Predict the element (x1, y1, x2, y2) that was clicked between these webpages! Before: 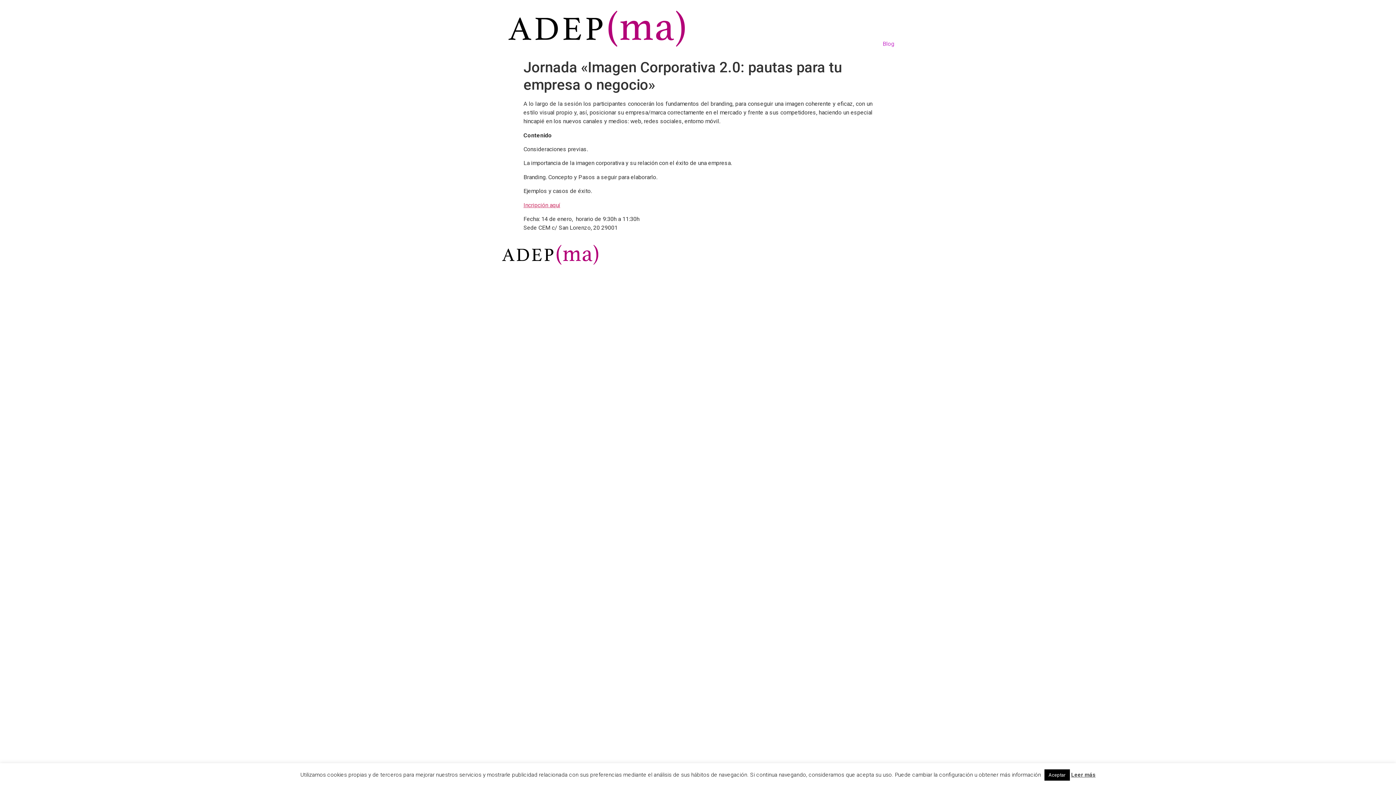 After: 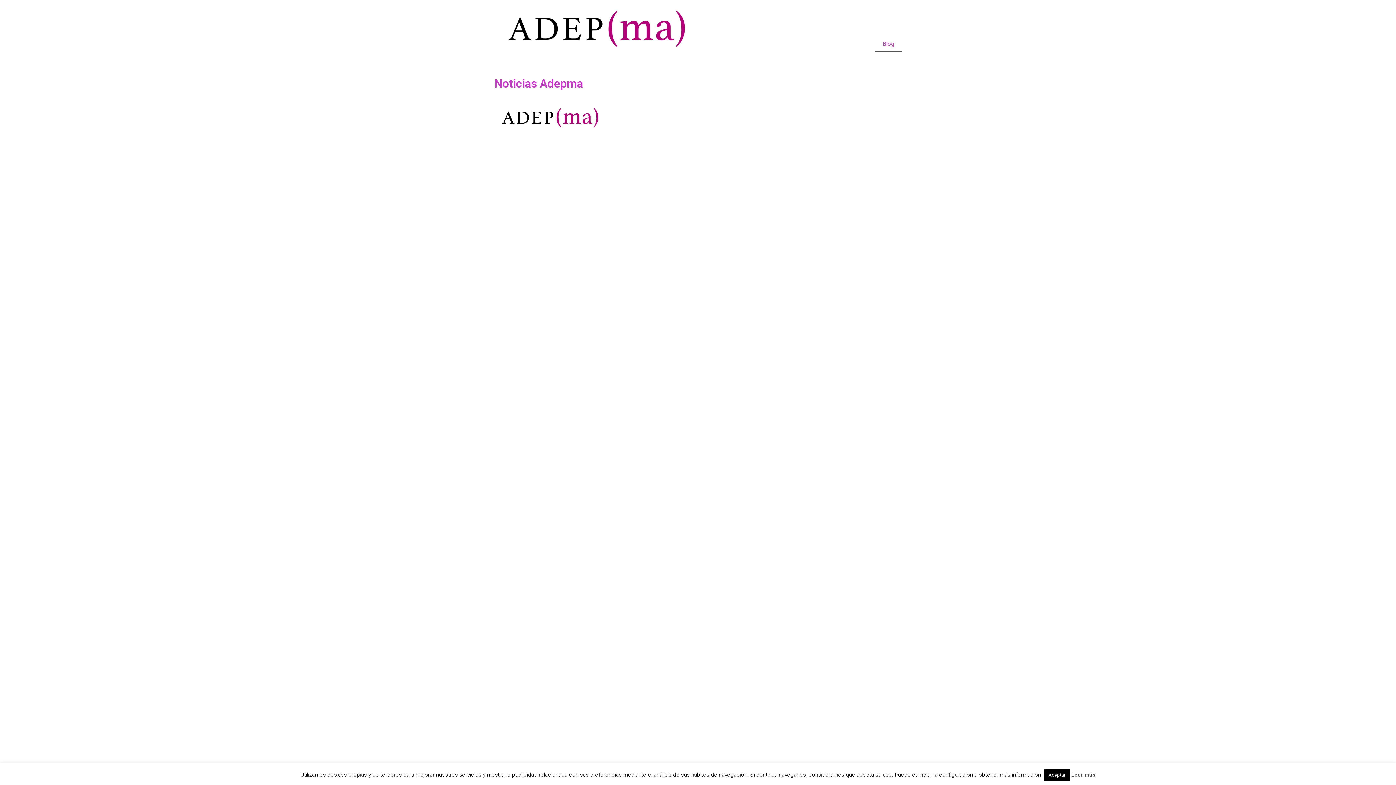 Action: label: Blog bbox: (875, 35, 901, 52)